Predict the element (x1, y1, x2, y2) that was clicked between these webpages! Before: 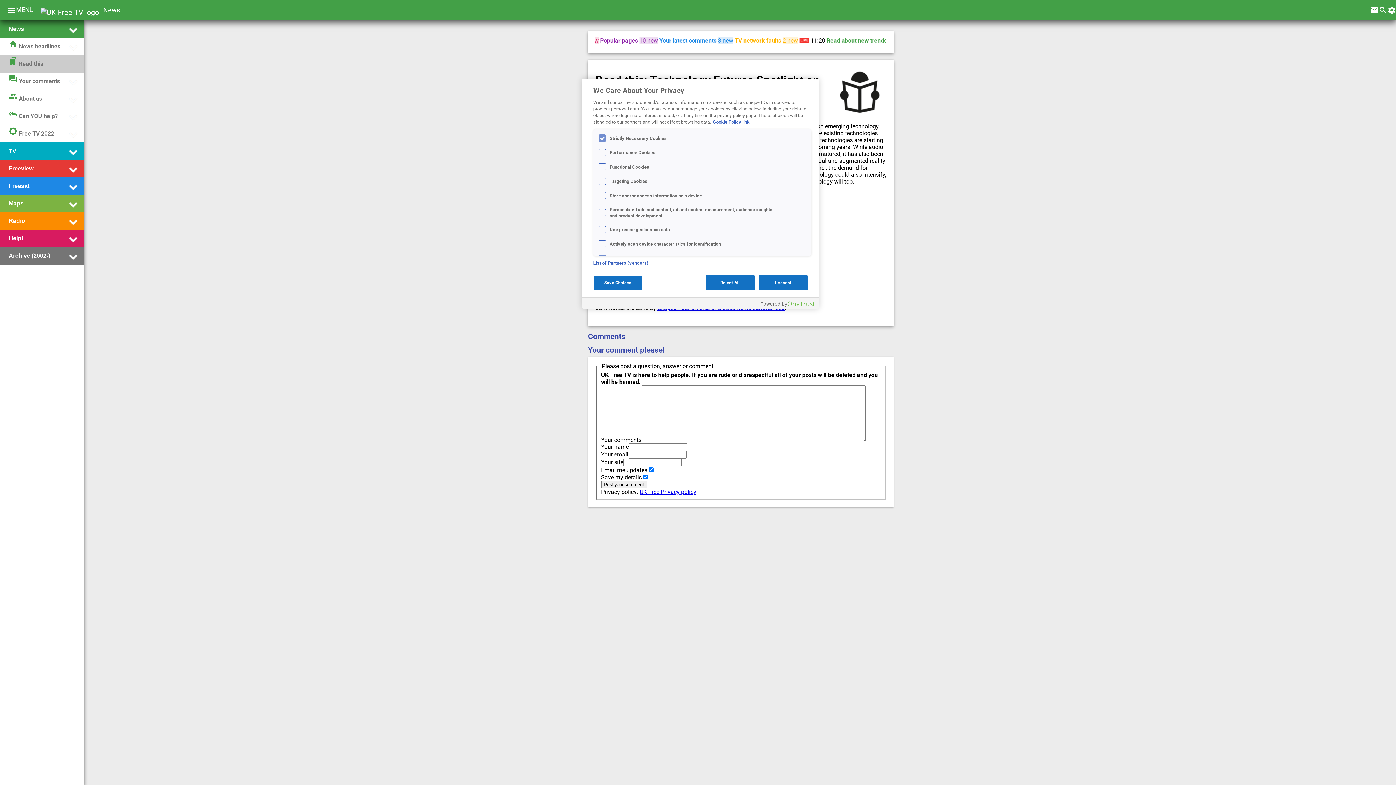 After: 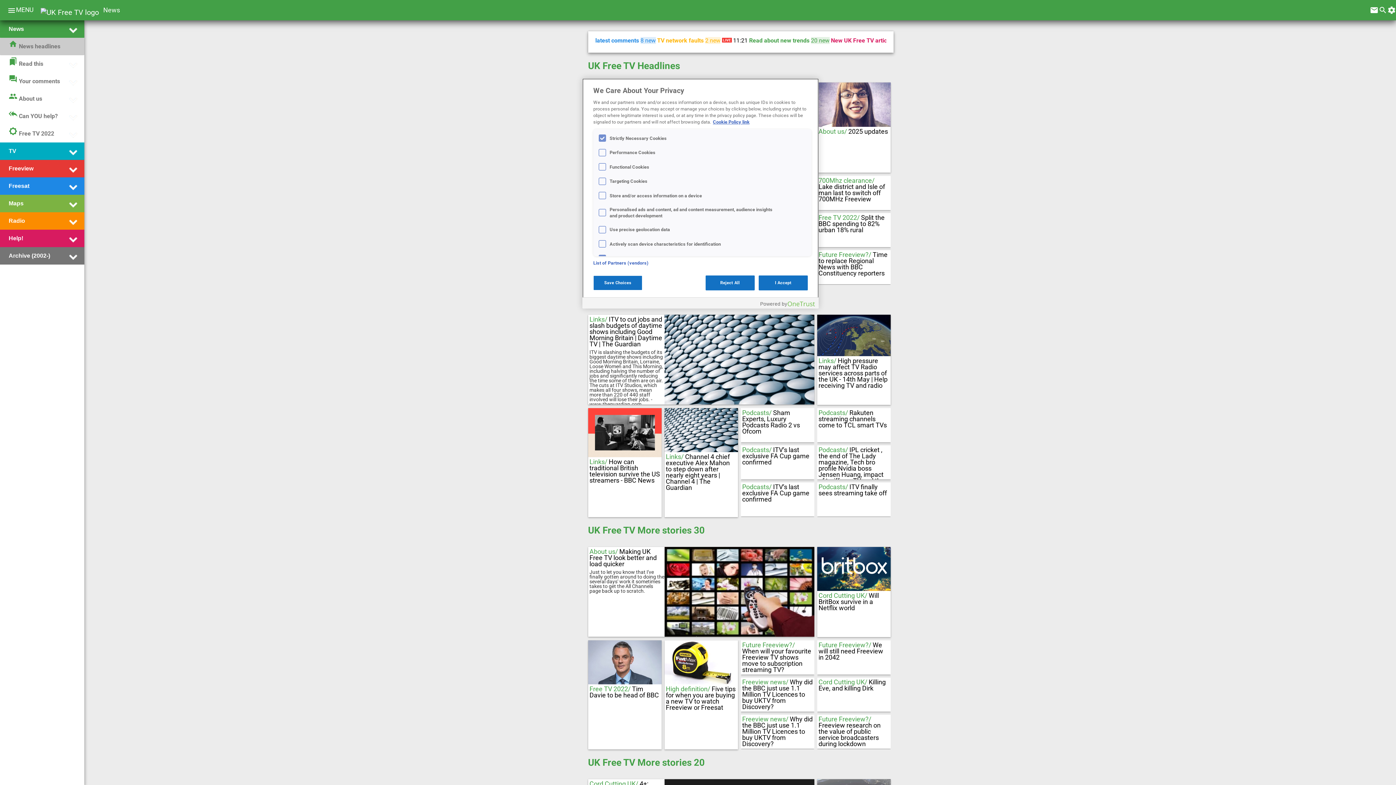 Action: bbox: (8, 39, 60, 53) label: homeNews headlines